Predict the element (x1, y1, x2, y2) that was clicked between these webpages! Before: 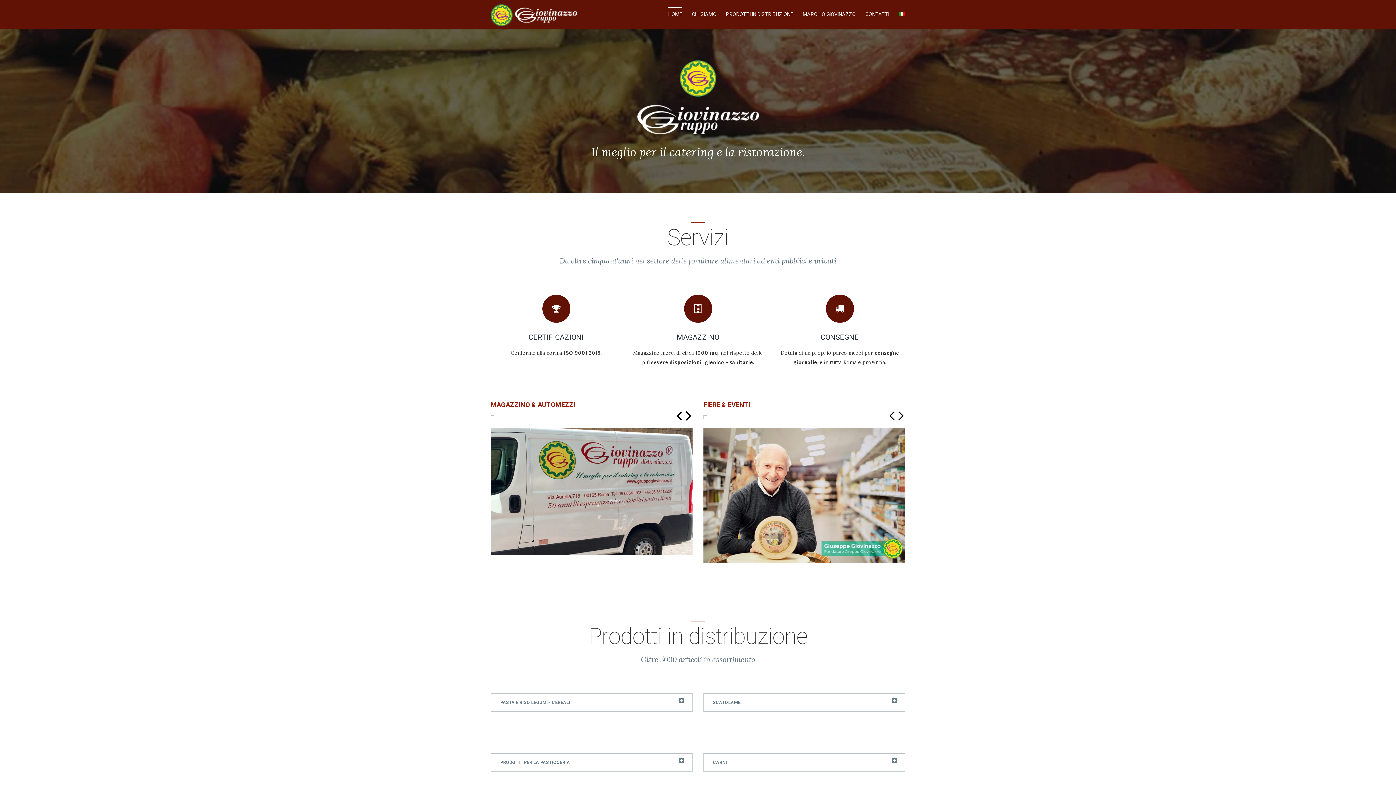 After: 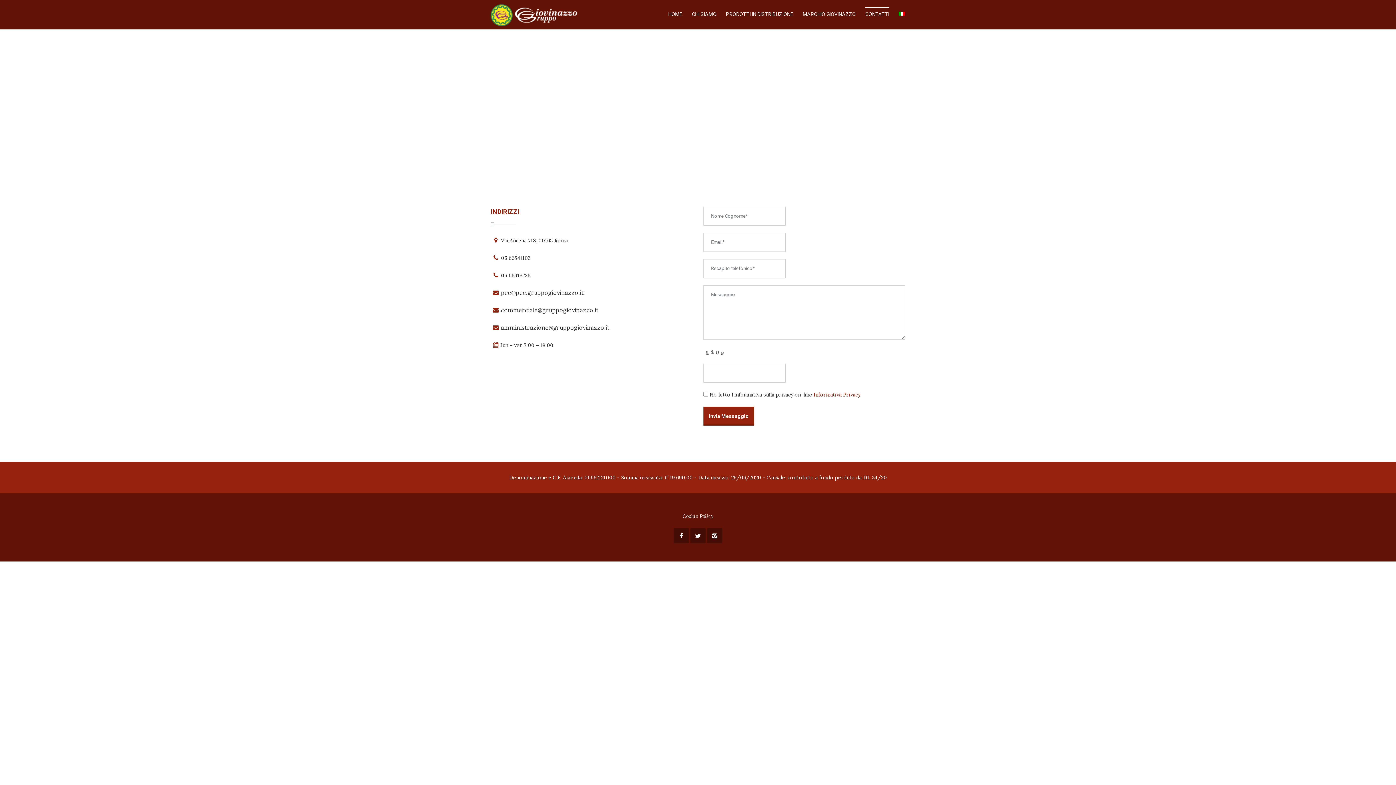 Action: label: CONTATTI bbox: (865, 7, 889, 29)